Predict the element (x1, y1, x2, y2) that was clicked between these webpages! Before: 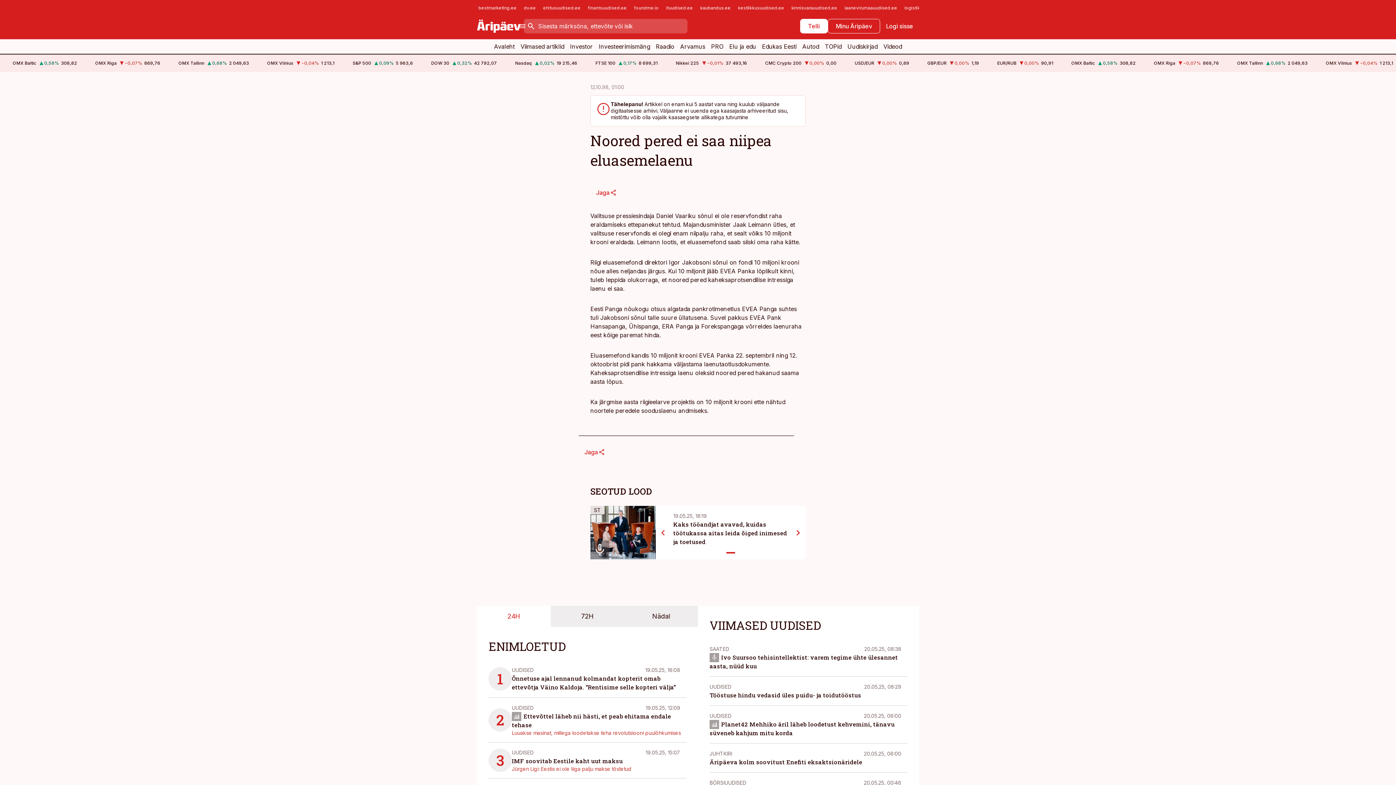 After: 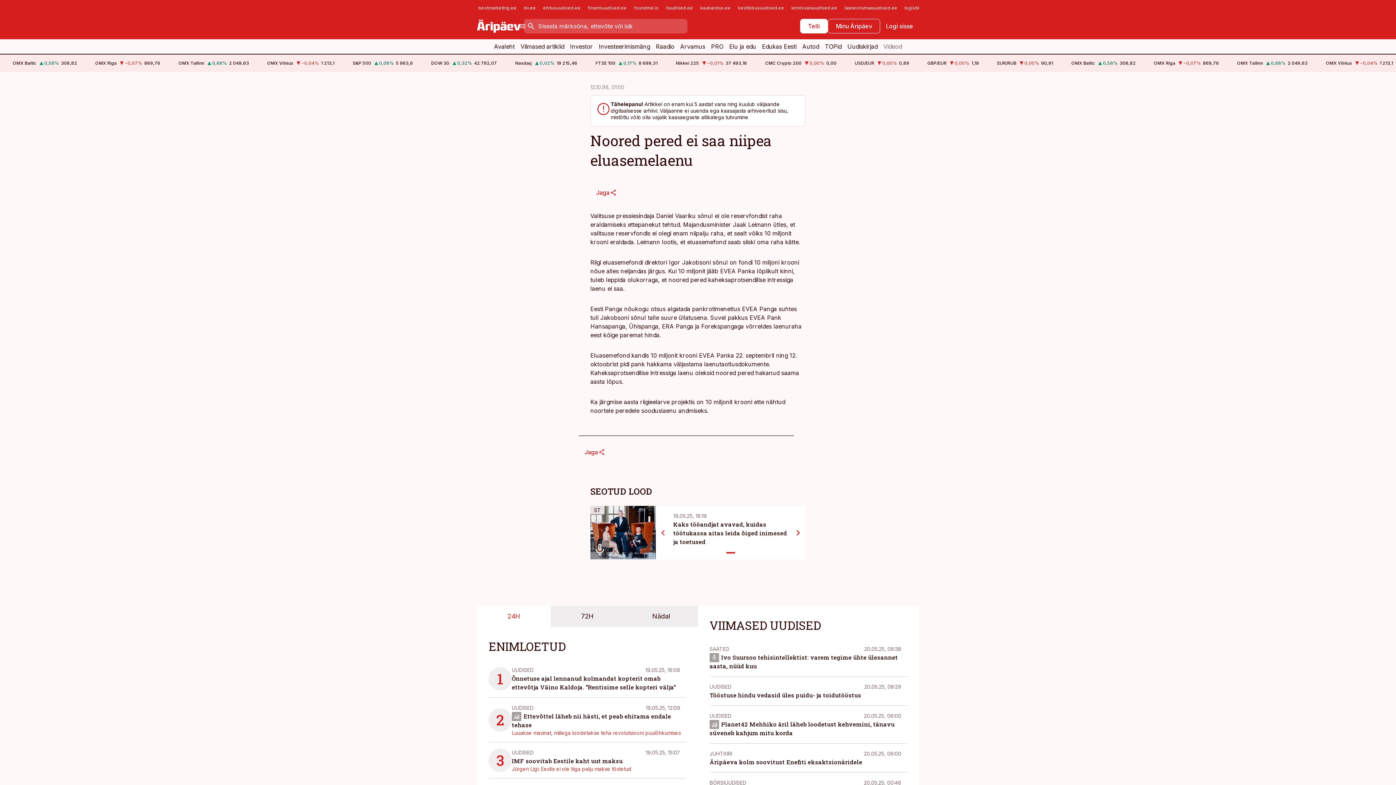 Action: label: Videod bbox: (880, 39, 905, 53)